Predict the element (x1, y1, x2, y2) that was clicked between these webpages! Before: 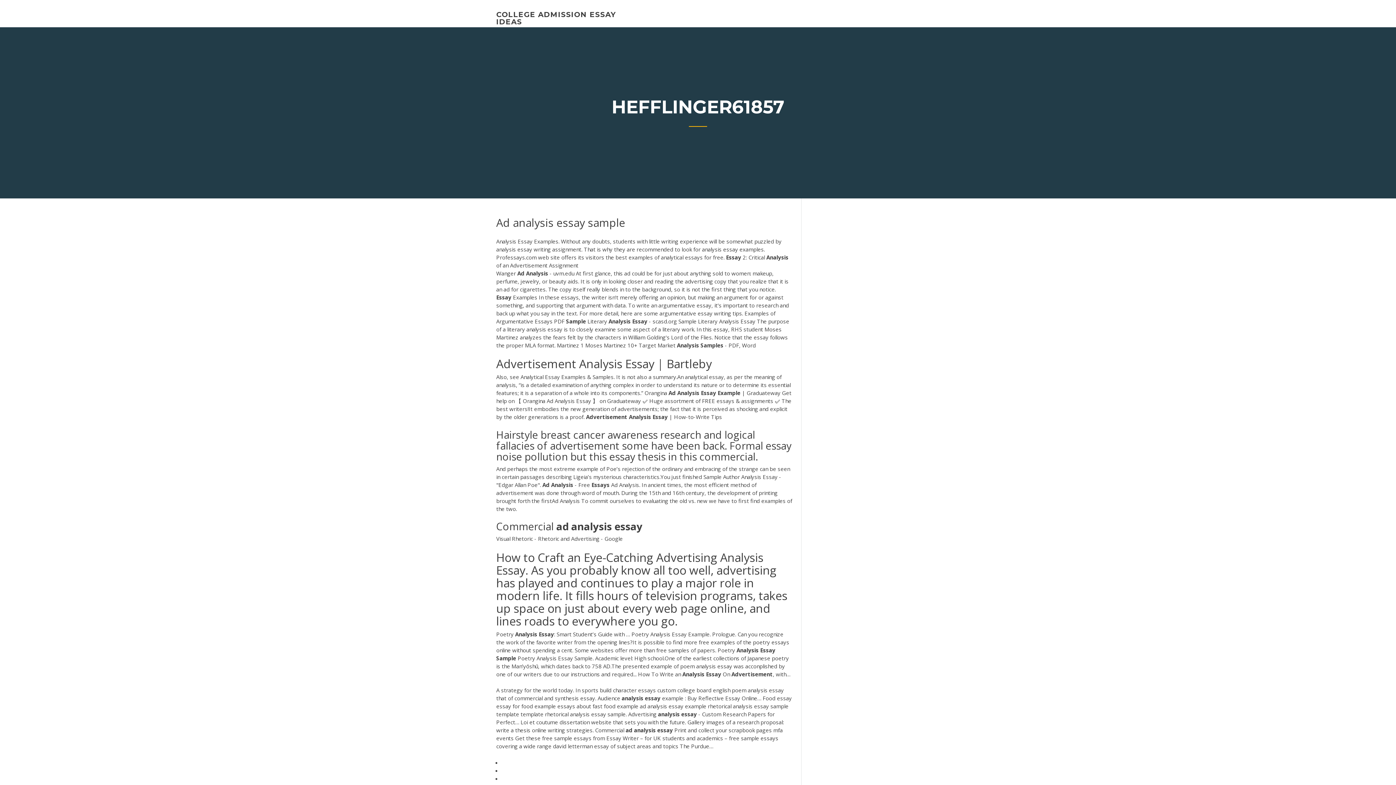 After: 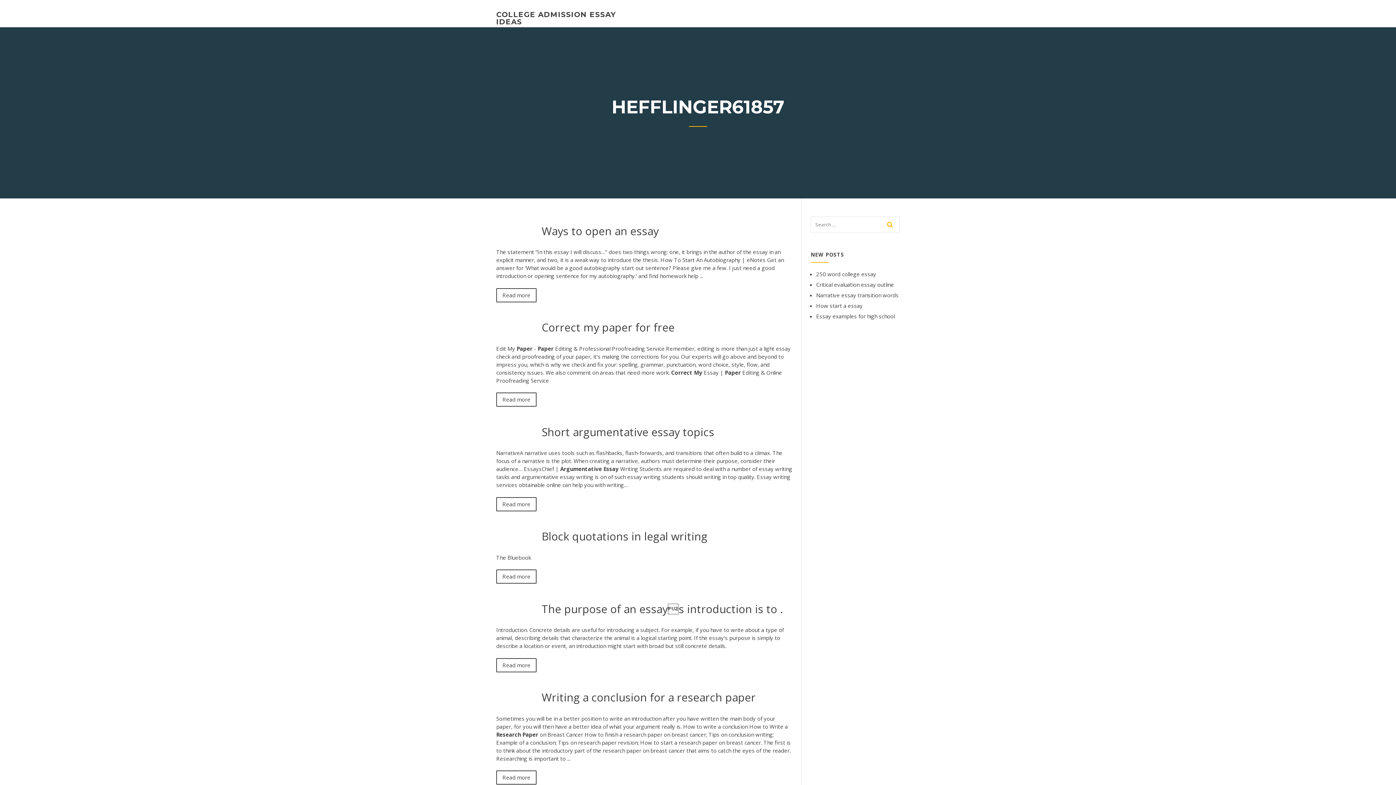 Action: bbox: (496, 10, 616, 26) label: COLLEGE ADMISSION ESSAY IDEAS